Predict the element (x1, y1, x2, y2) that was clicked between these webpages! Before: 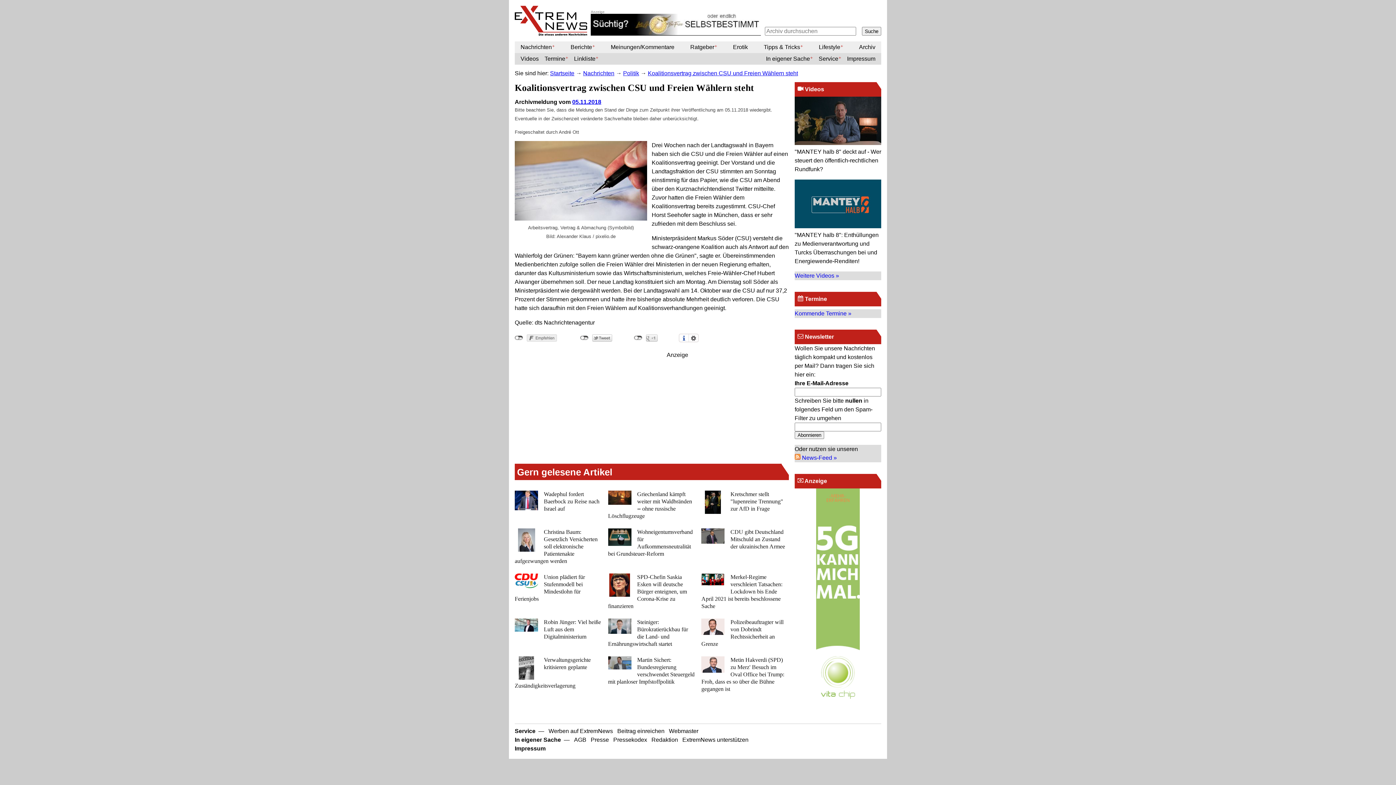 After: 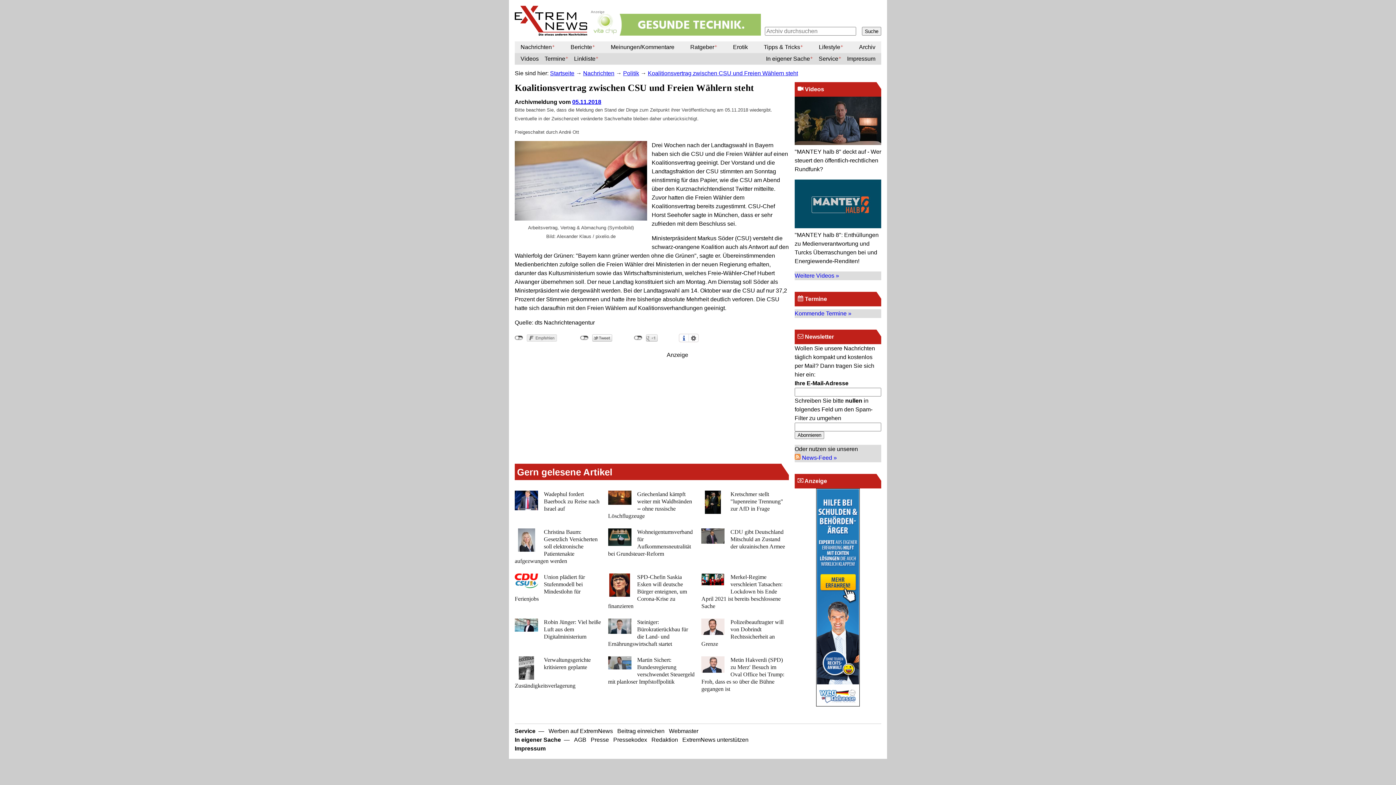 Action: bbox: (648, 67, 798, 79) label: Koalitionsvertrag zwischen CSU und Freien Wählern steht